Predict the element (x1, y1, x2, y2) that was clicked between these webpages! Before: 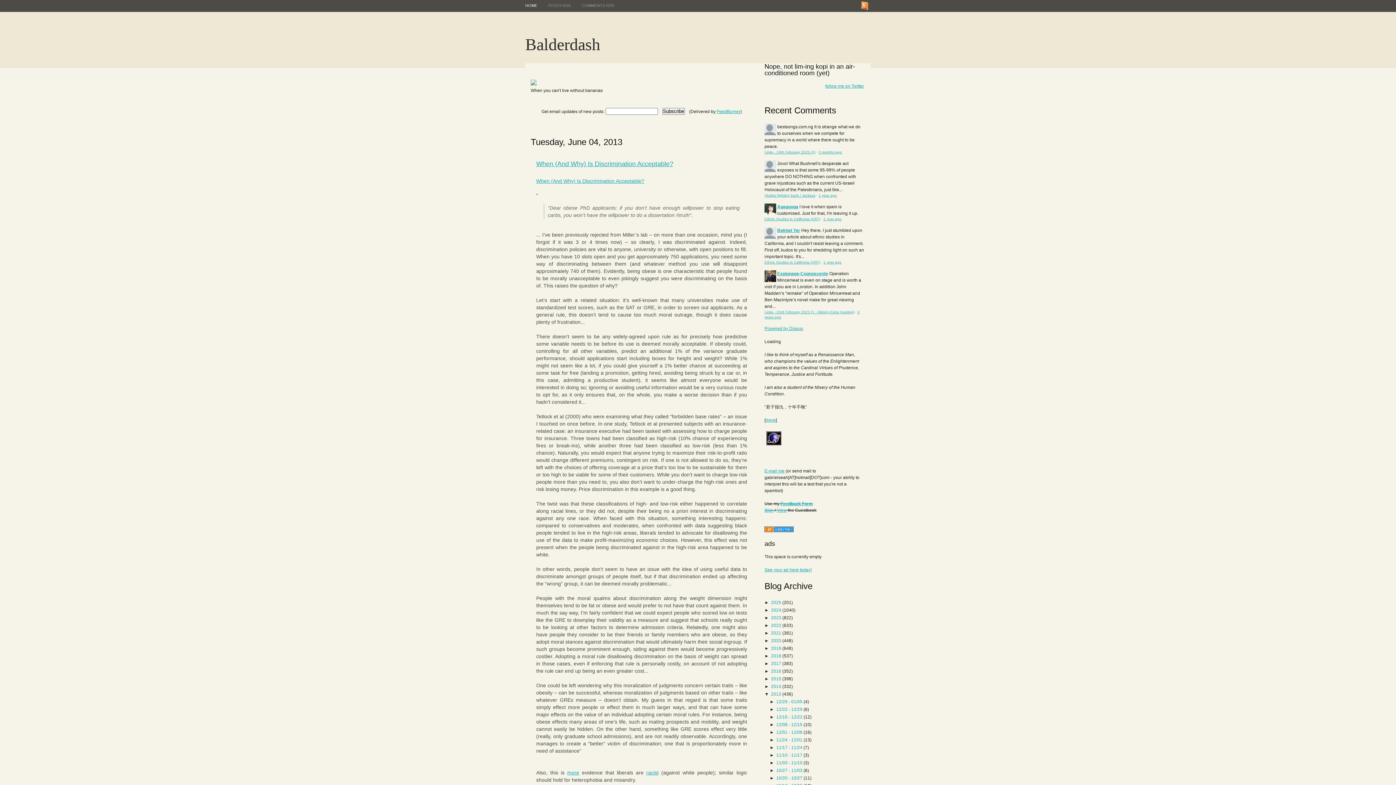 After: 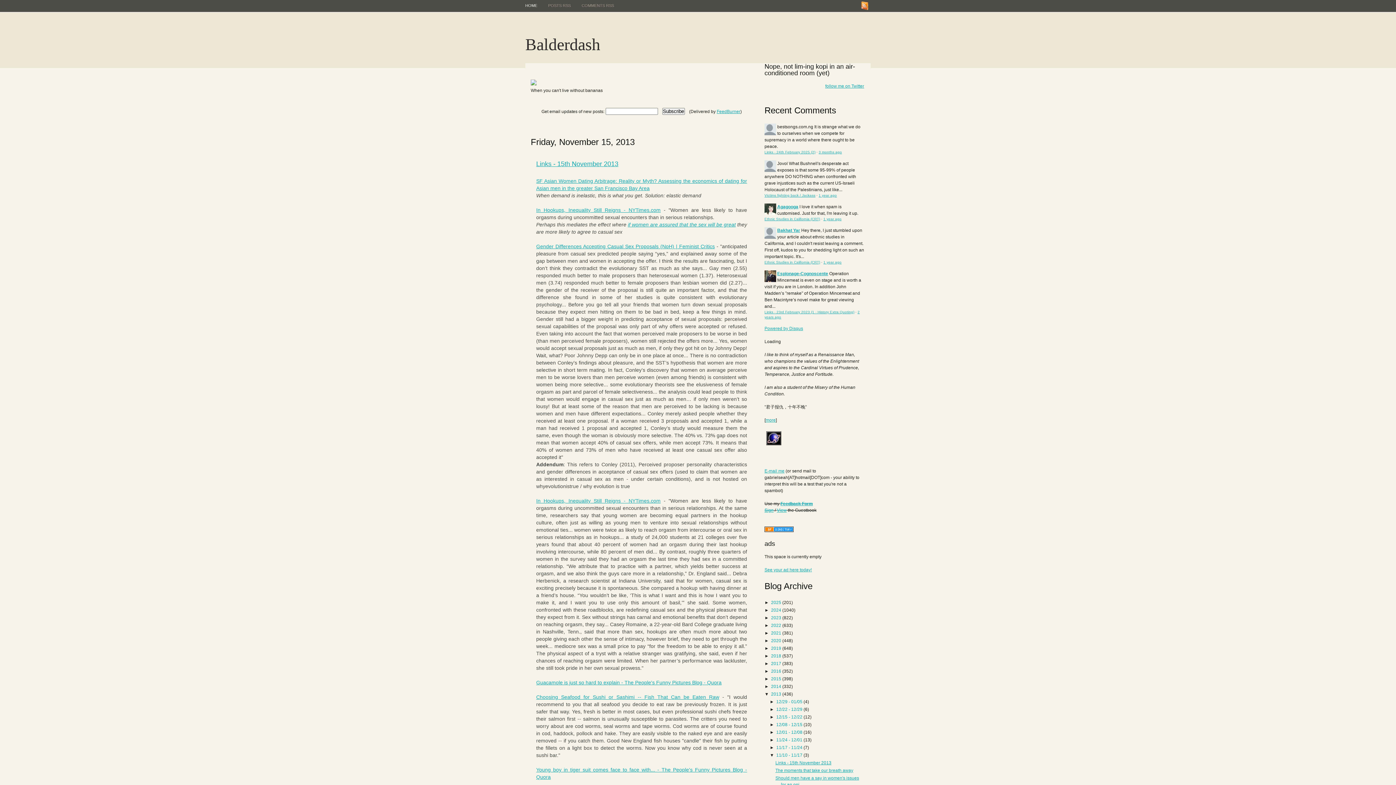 Action: bbox: (776, 753, 803, 758) label: 11/10 - 11/17 